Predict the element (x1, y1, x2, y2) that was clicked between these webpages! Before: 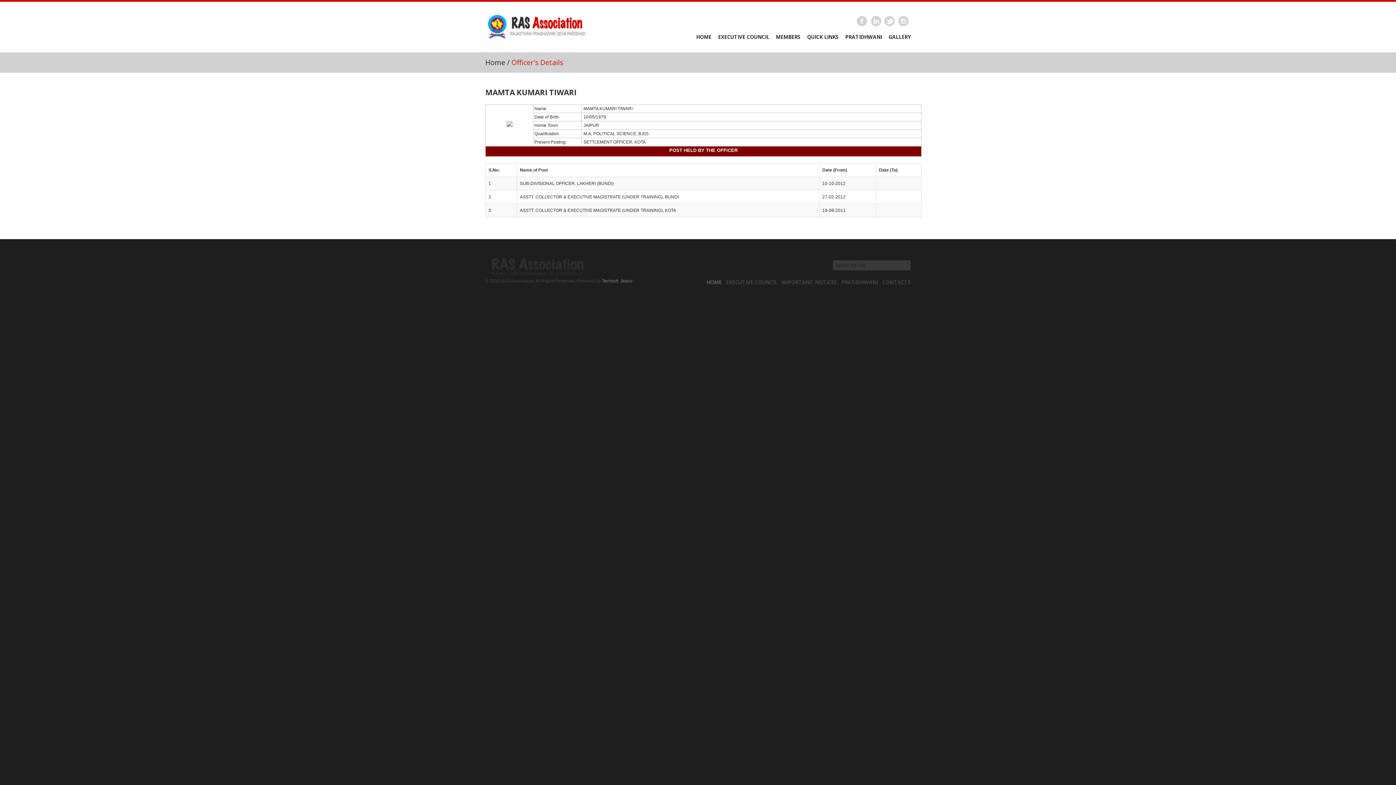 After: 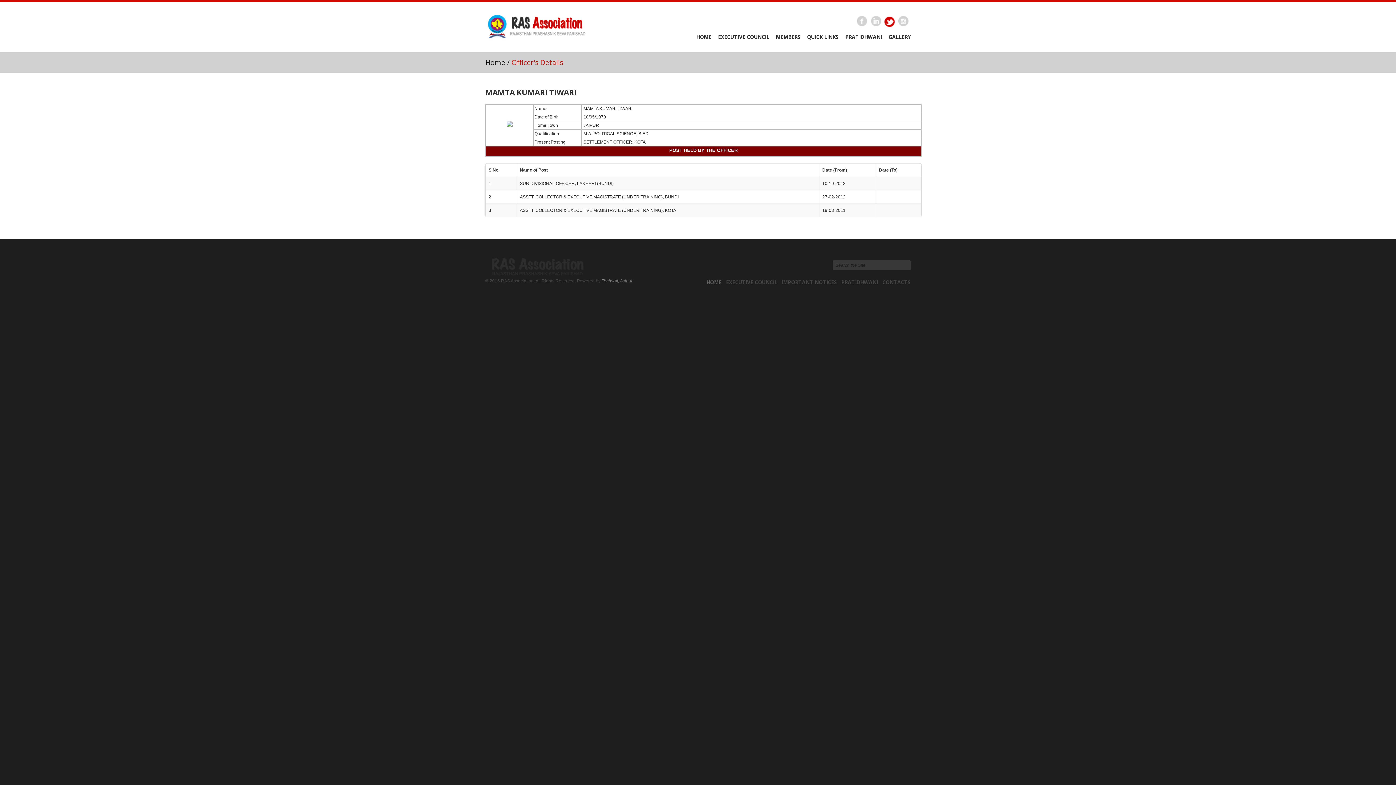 Action: label: Twitter bbox: (884, 16, 895, 26)